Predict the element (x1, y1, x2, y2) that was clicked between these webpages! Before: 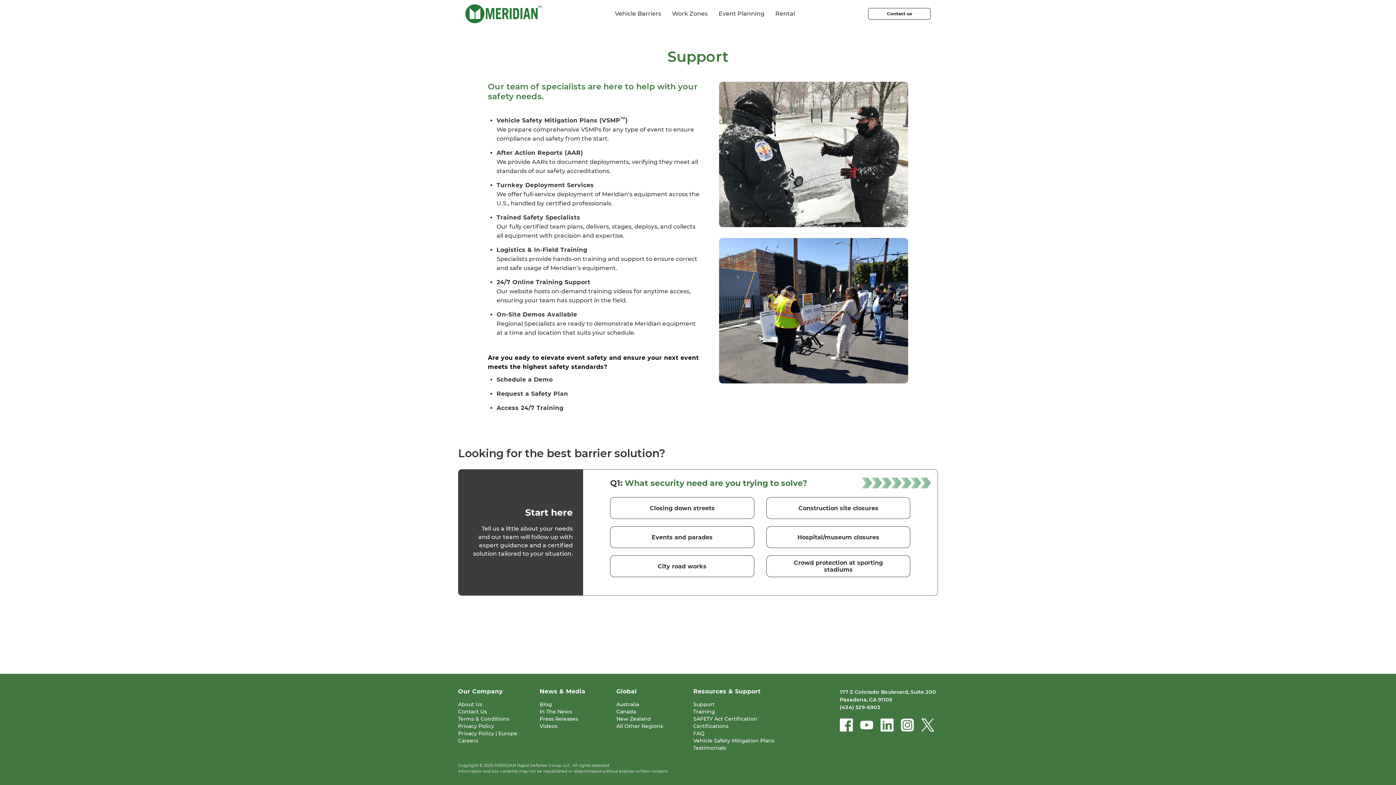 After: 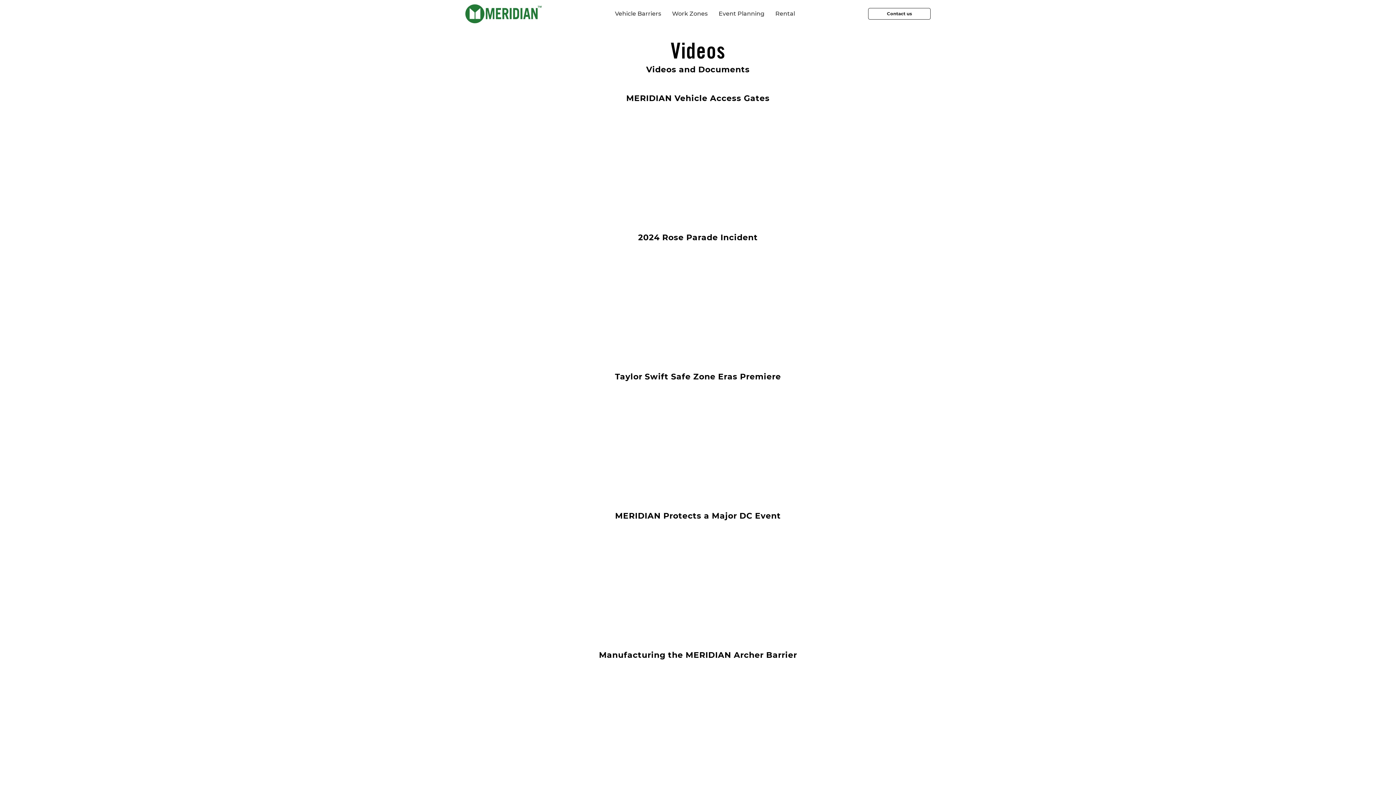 Action: label: Videos bbox: (539, 723, 557, 729)